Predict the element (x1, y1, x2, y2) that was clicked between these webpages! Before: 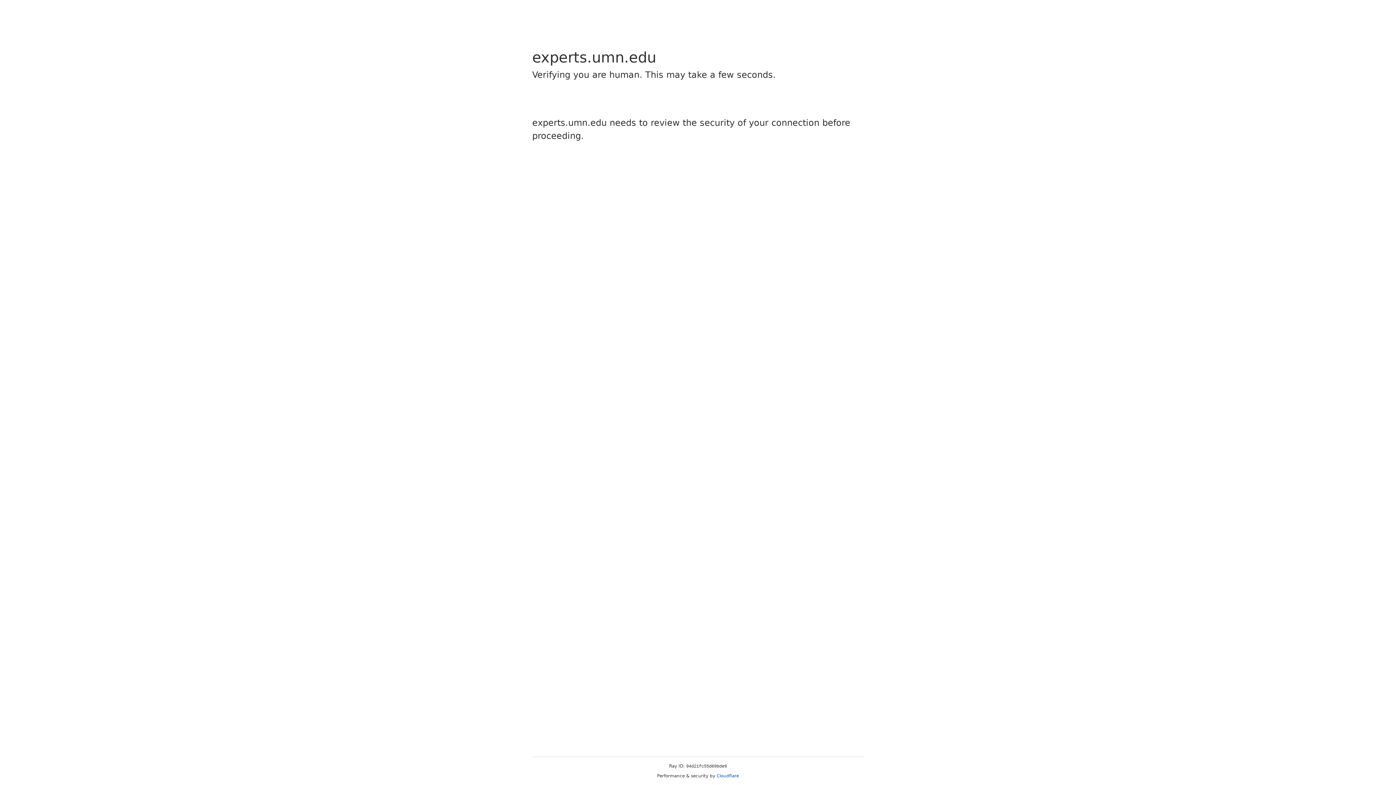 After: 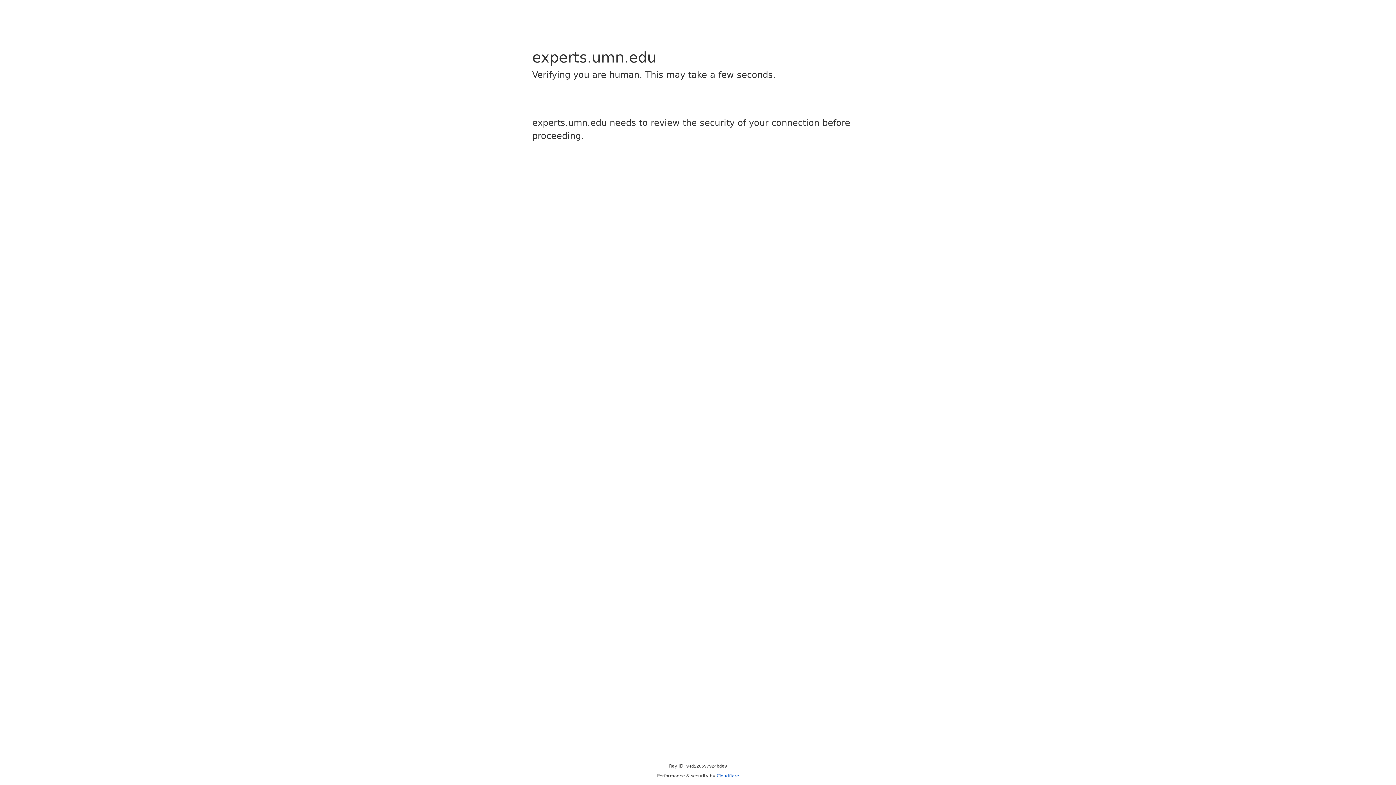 Action: bbox: (716, 773, 739, 778) label: Cloudflare